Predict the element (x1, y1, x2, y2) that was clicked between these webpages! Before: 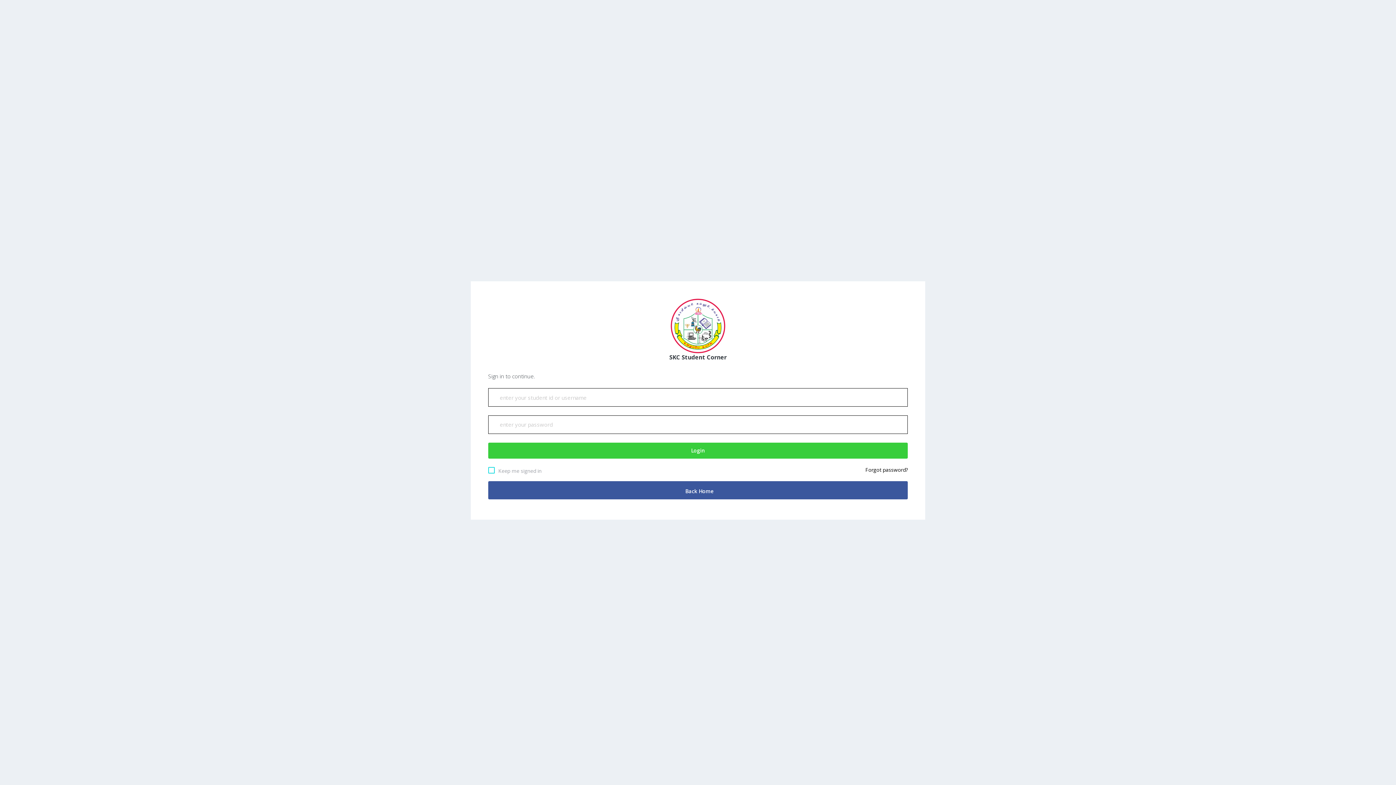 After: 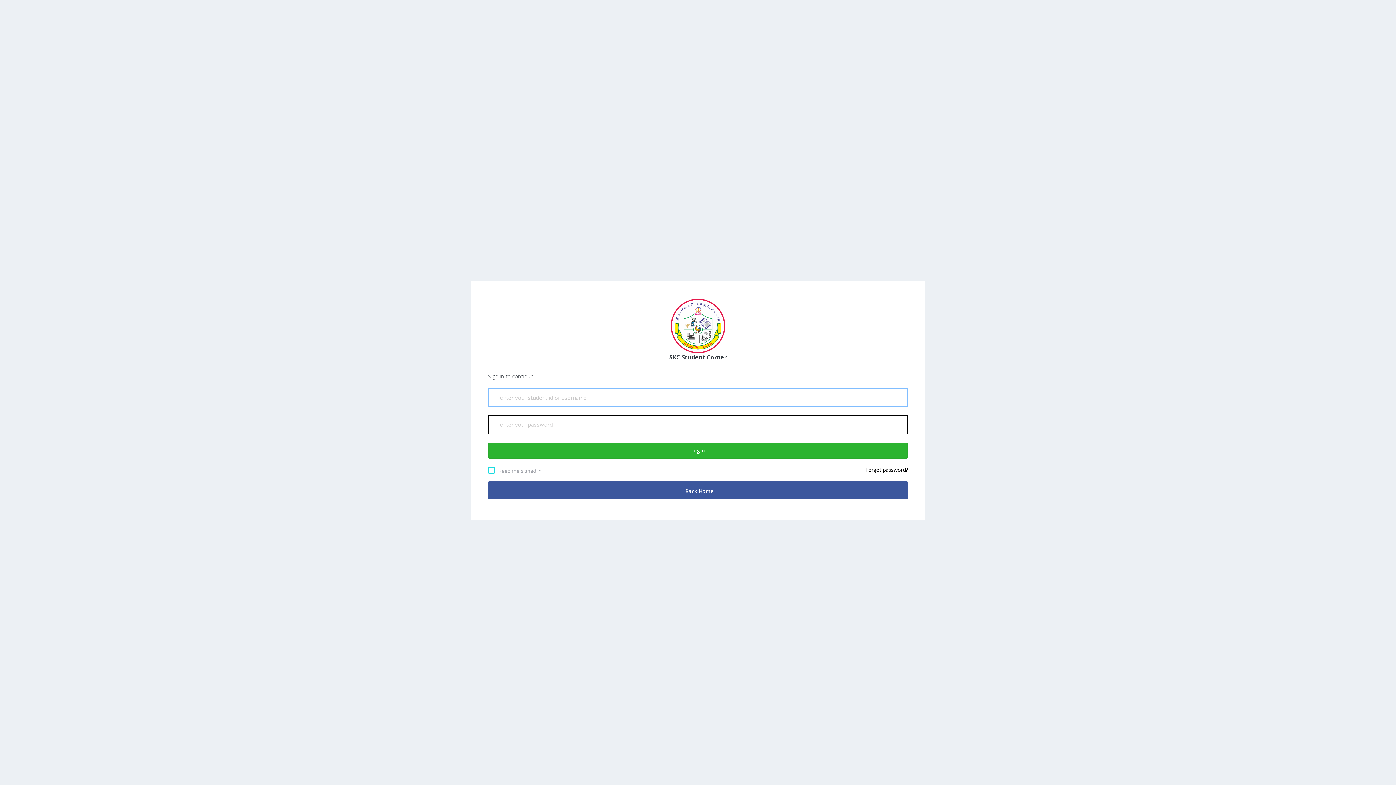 Action: bbox: (488, 442, 908, 458) label: Login